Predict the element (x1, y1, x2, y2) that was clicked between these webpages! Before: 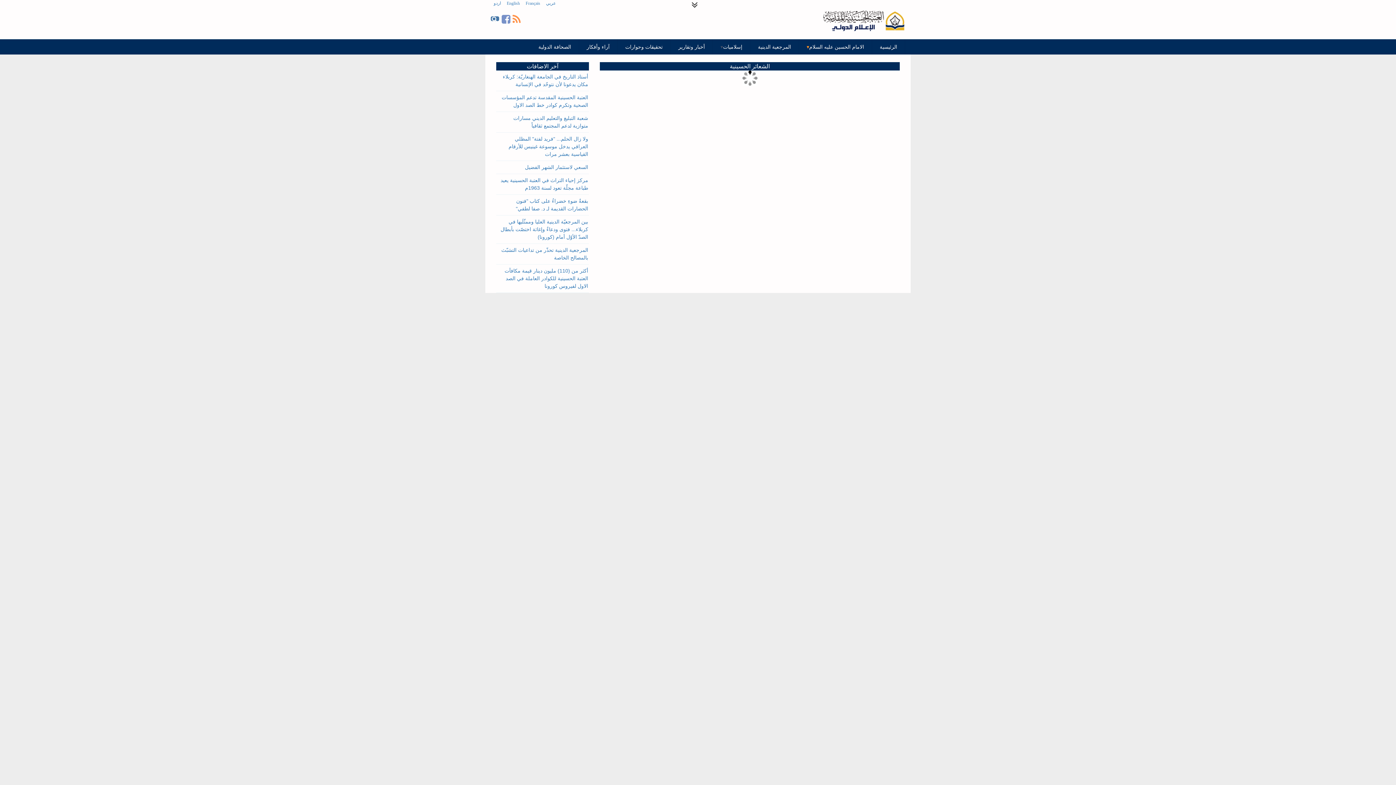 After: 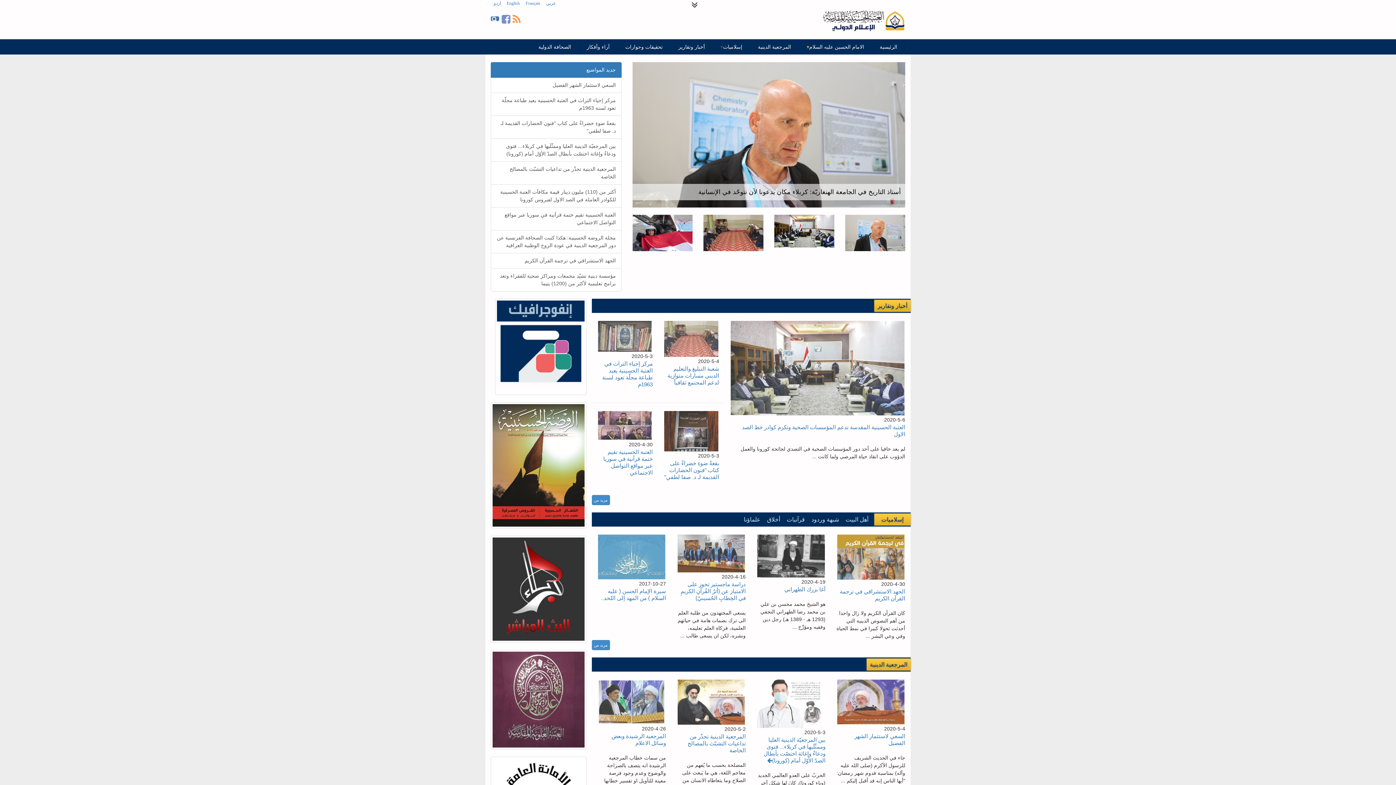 Action: bbox: (822, 16, 905, 24)